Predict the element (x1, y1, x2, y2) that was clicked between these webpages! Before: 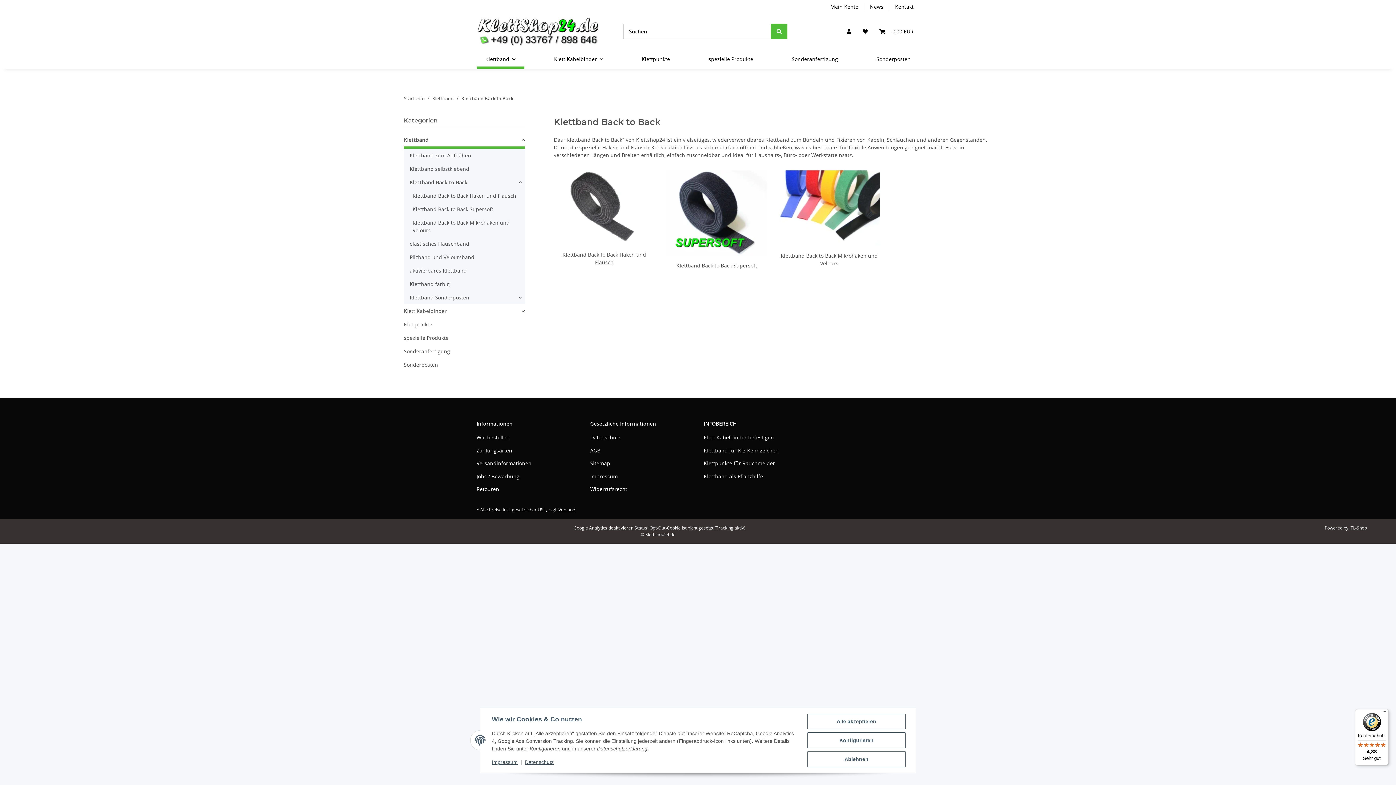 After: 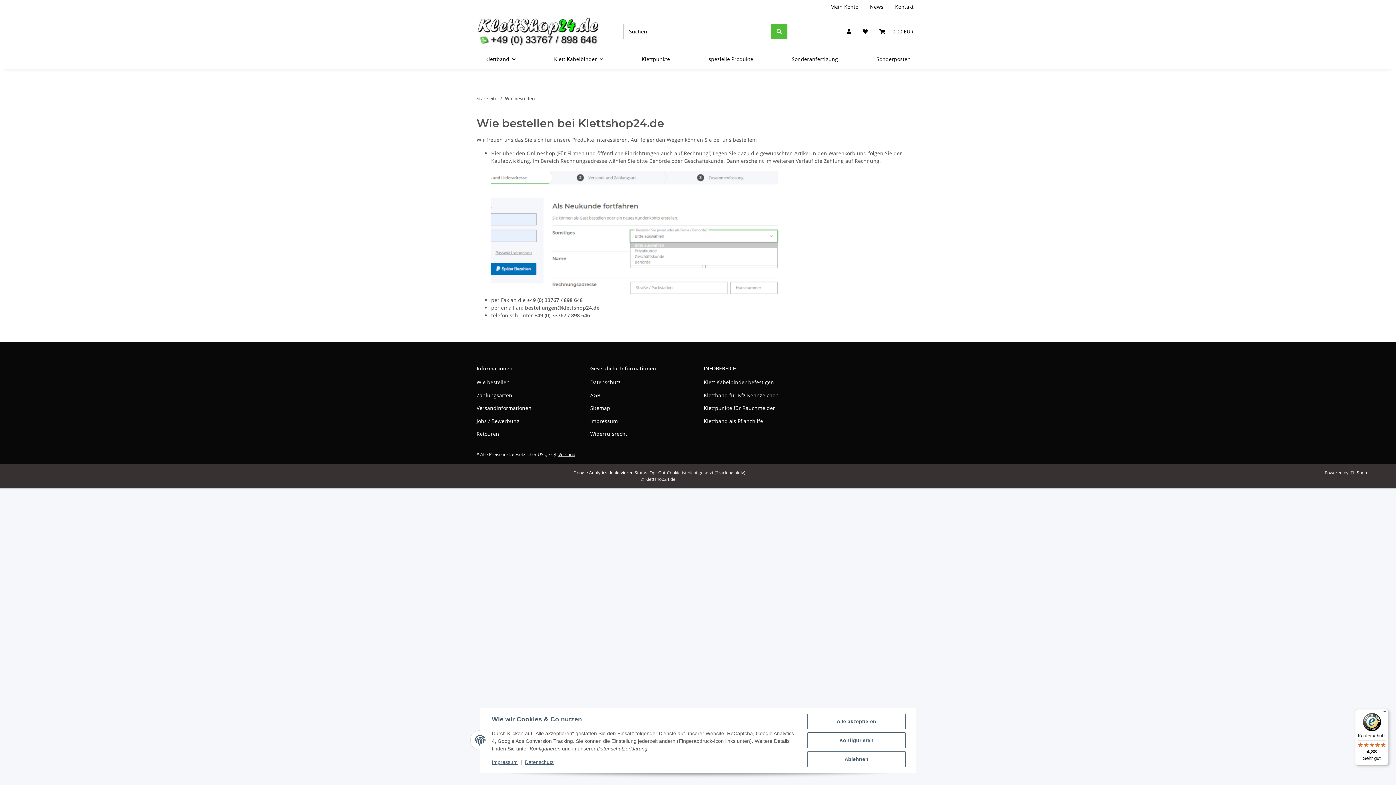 Action: label: Wie bestellen bbox: (476, 432, 578, 442)